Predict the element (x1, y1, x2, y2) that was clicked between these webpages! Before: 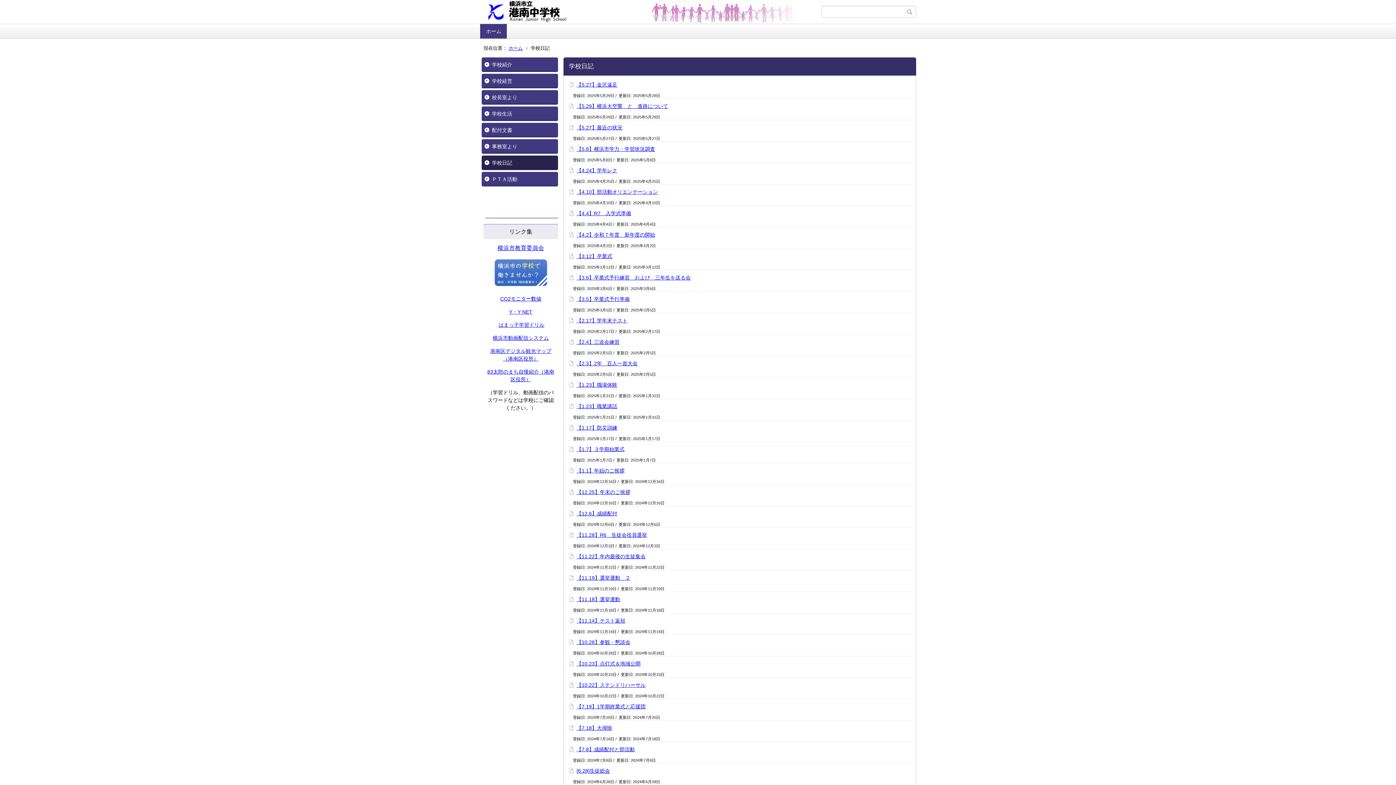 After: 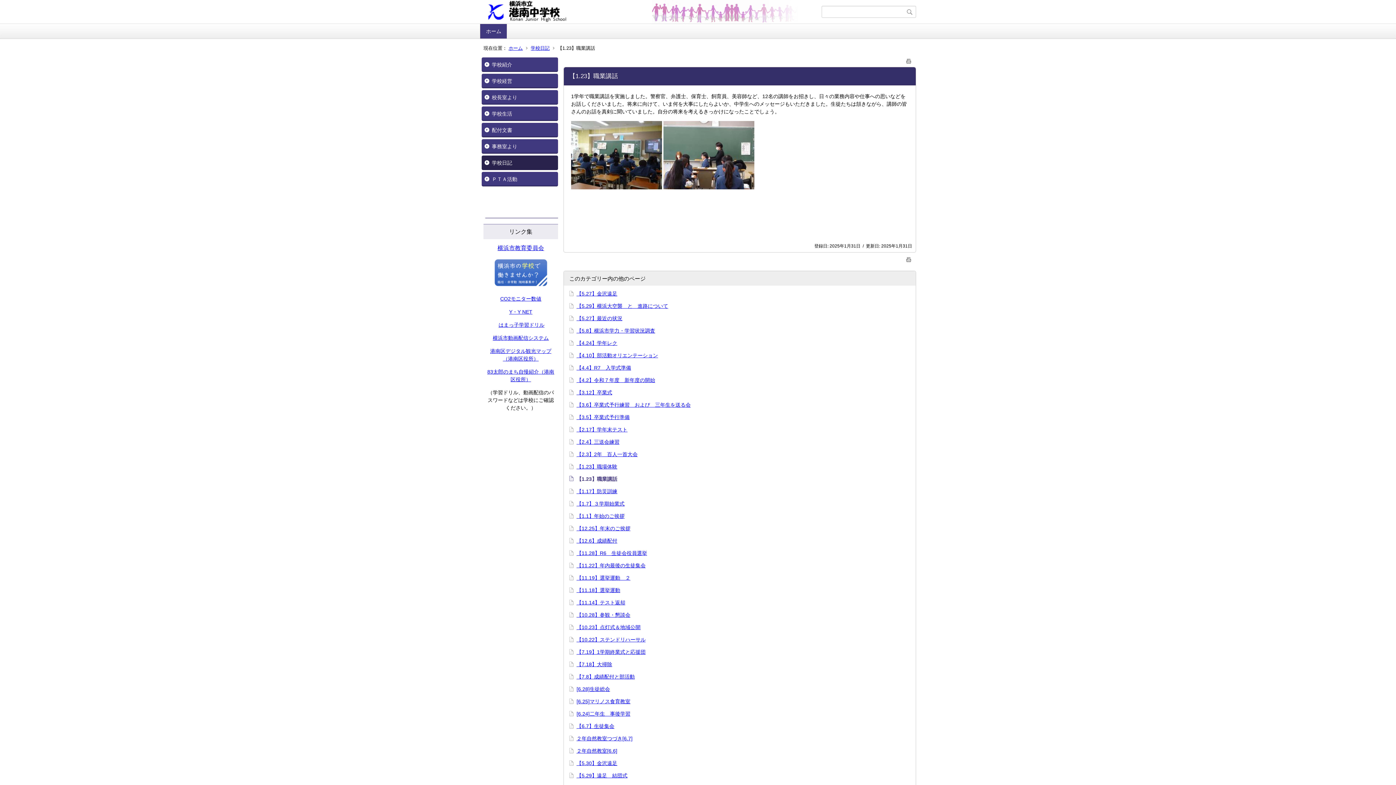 Action: label: 【1.23】職業講話 bbox: (576, 403, 617, 409)